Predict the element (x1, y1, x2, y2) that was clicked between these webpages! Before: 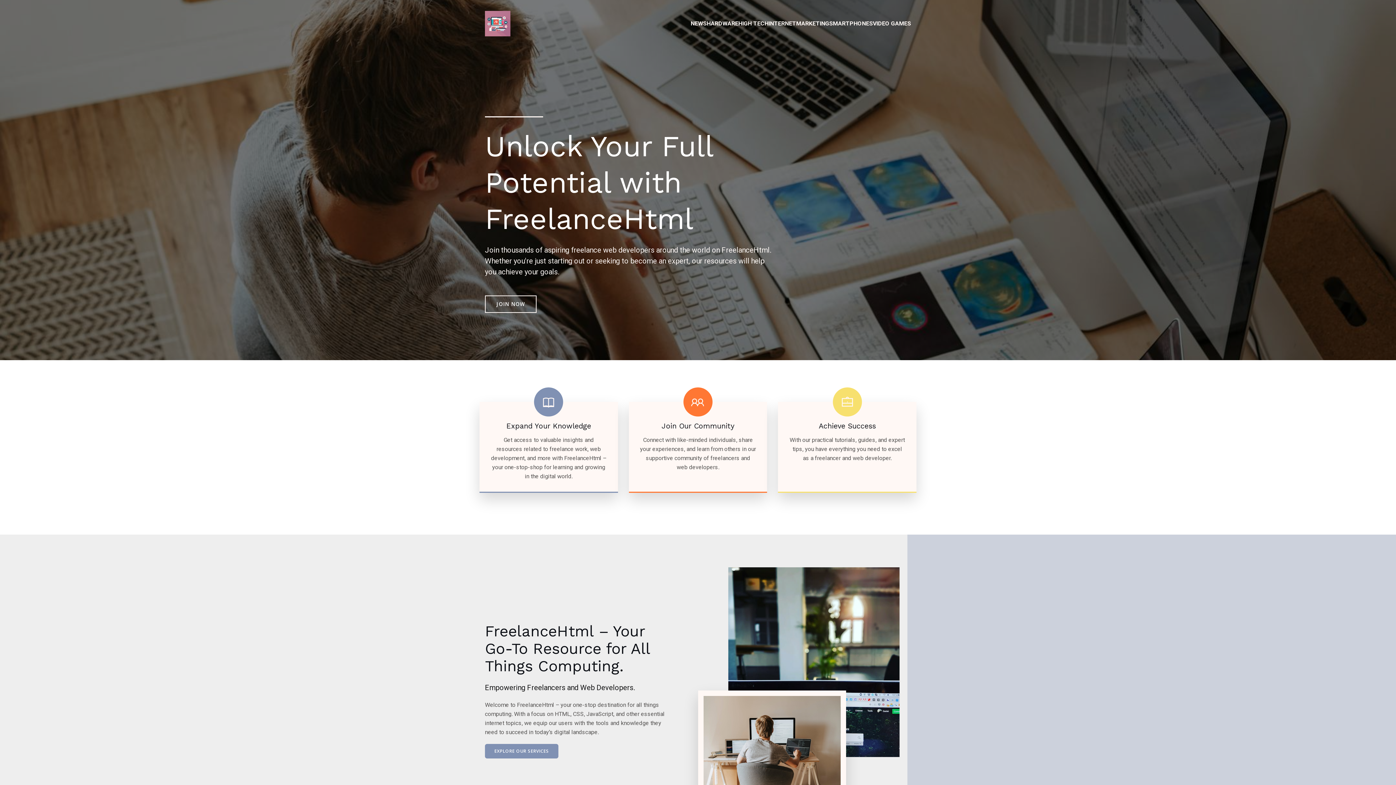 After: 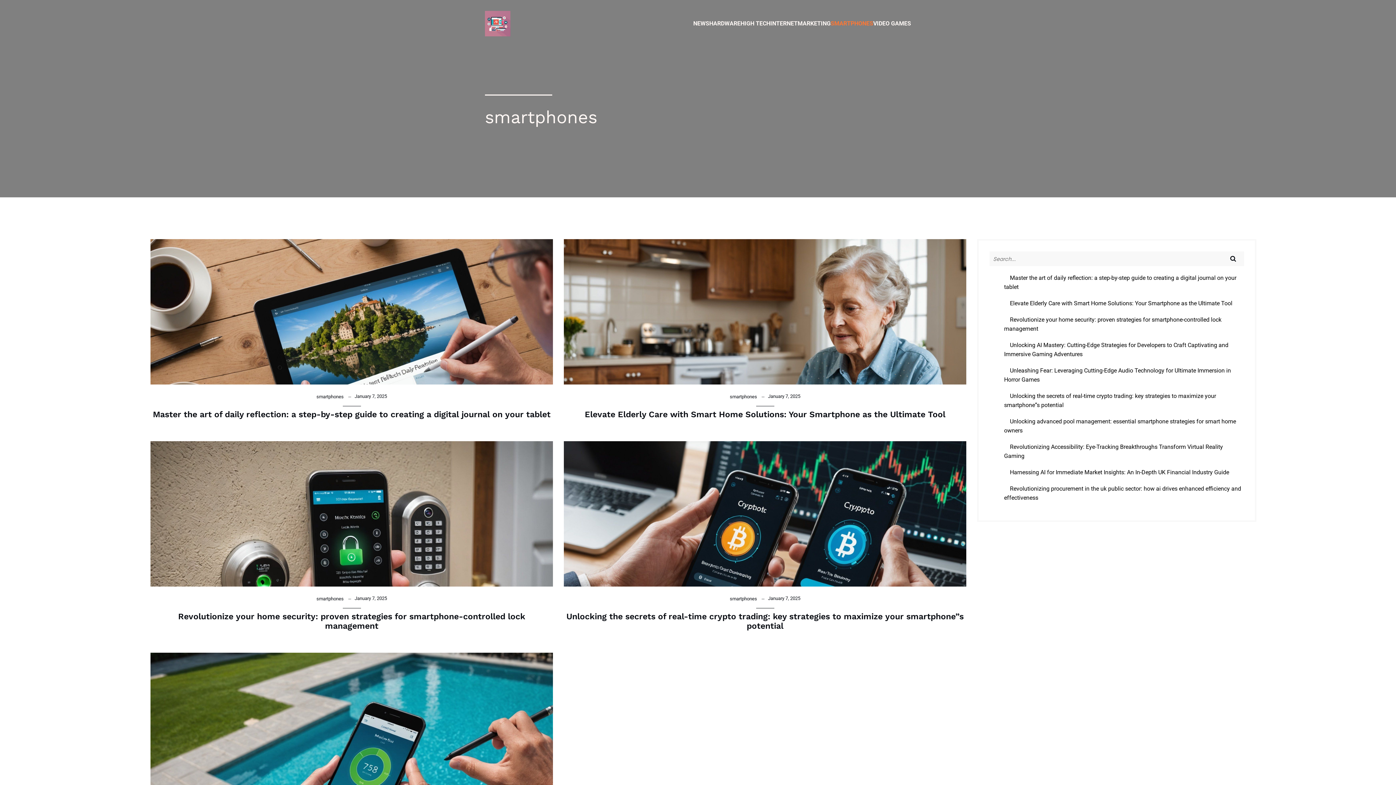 Action: label: SMARTPHONES bbox: (829, 15, 873, 31)